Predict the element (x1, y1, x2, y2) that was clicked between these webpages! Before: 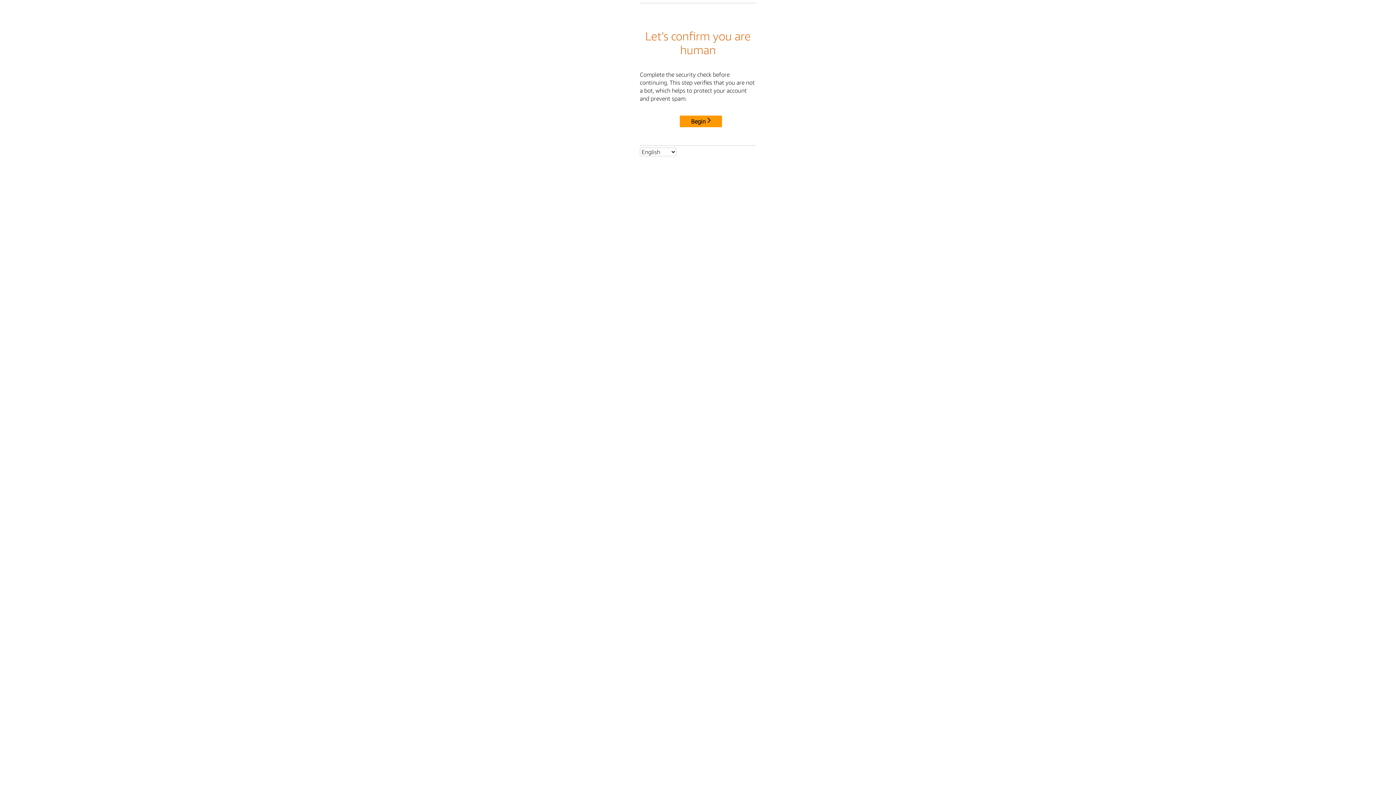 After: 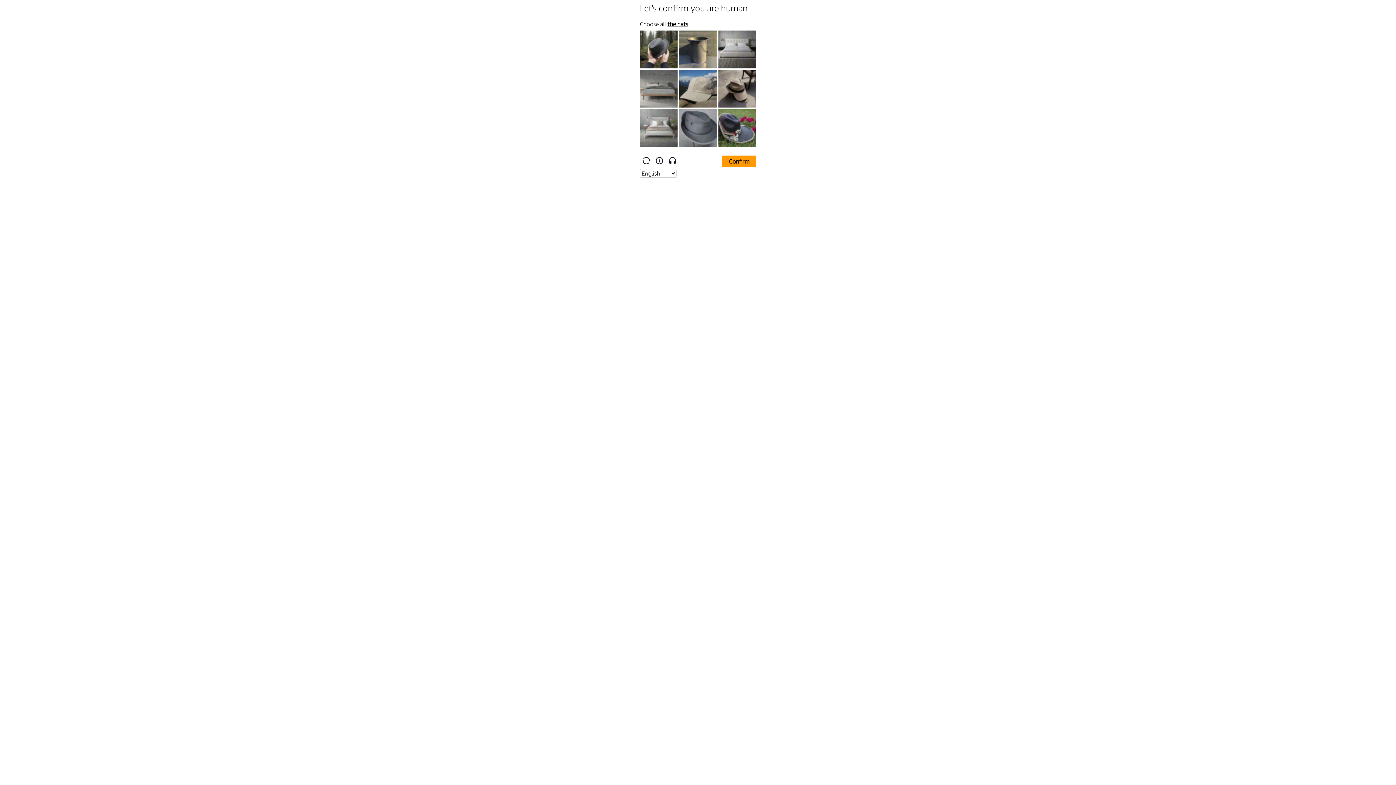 Action: bbox: (680, 115, 722, 127) label: Begin